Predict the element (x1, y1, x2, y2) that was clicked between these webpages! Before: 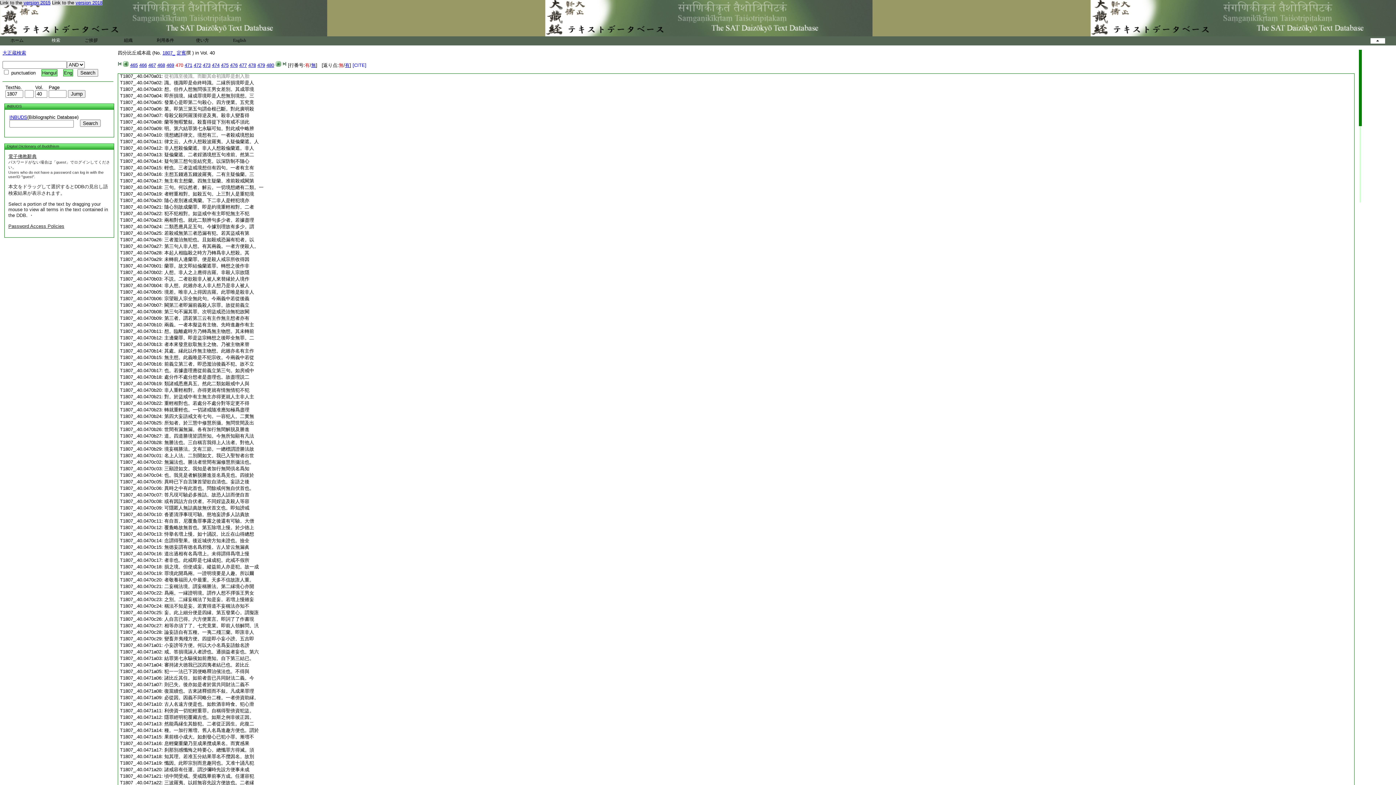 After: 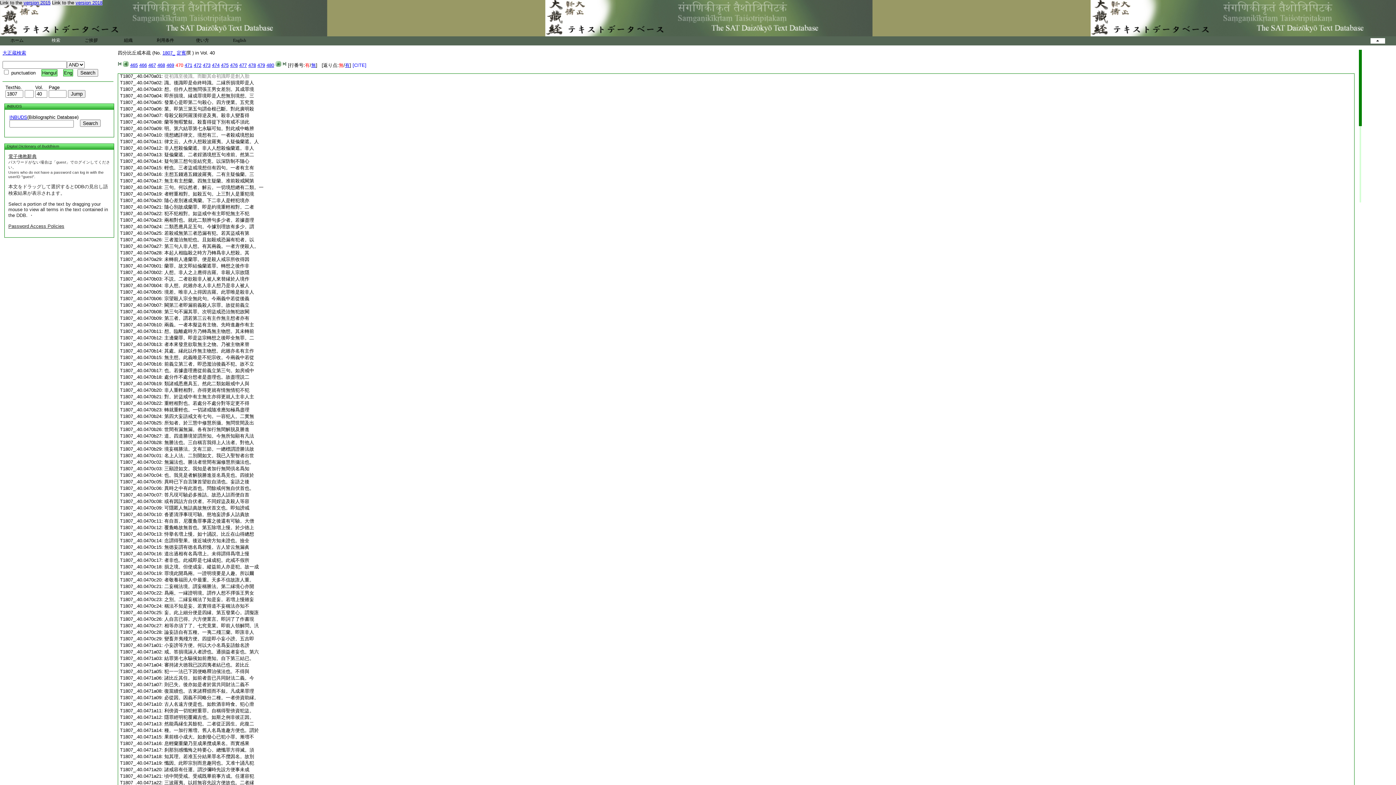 Action: bbox: (164, 564, 258, 569) label: 損之境。但使成妄。縱益前人亦是犯。故一成